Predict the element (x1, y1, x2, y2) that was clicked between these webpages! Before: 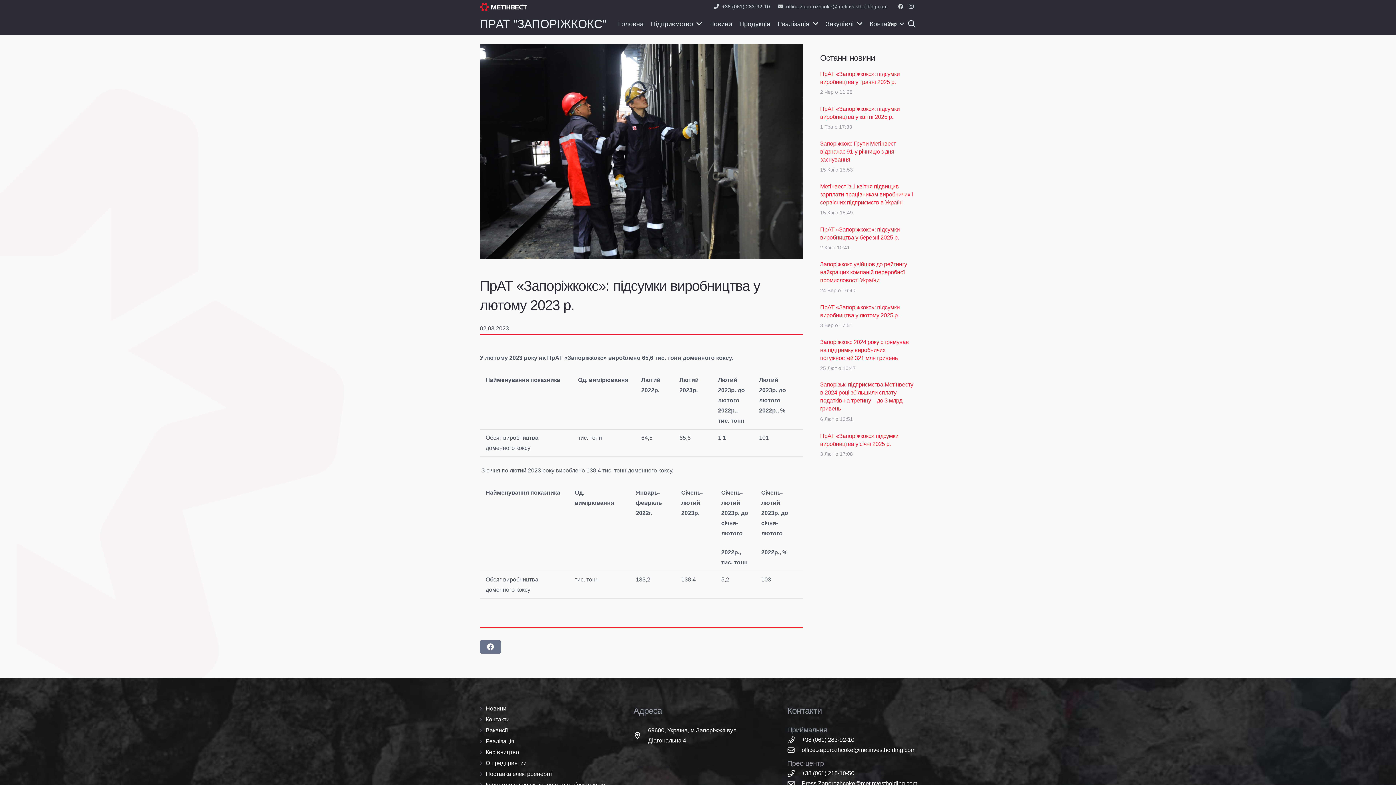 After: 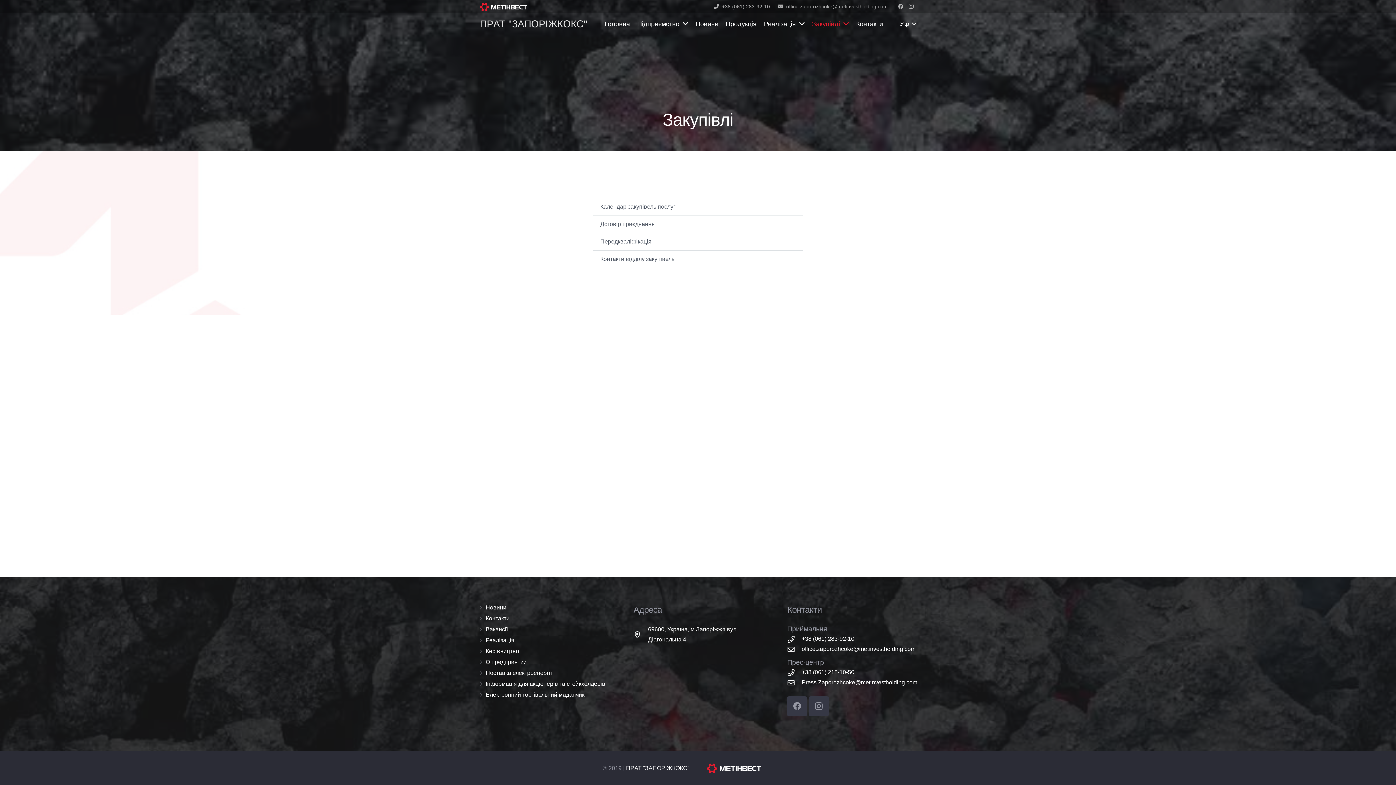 Action: bbox: (822, 13, 866, 34) label: Закупівлі